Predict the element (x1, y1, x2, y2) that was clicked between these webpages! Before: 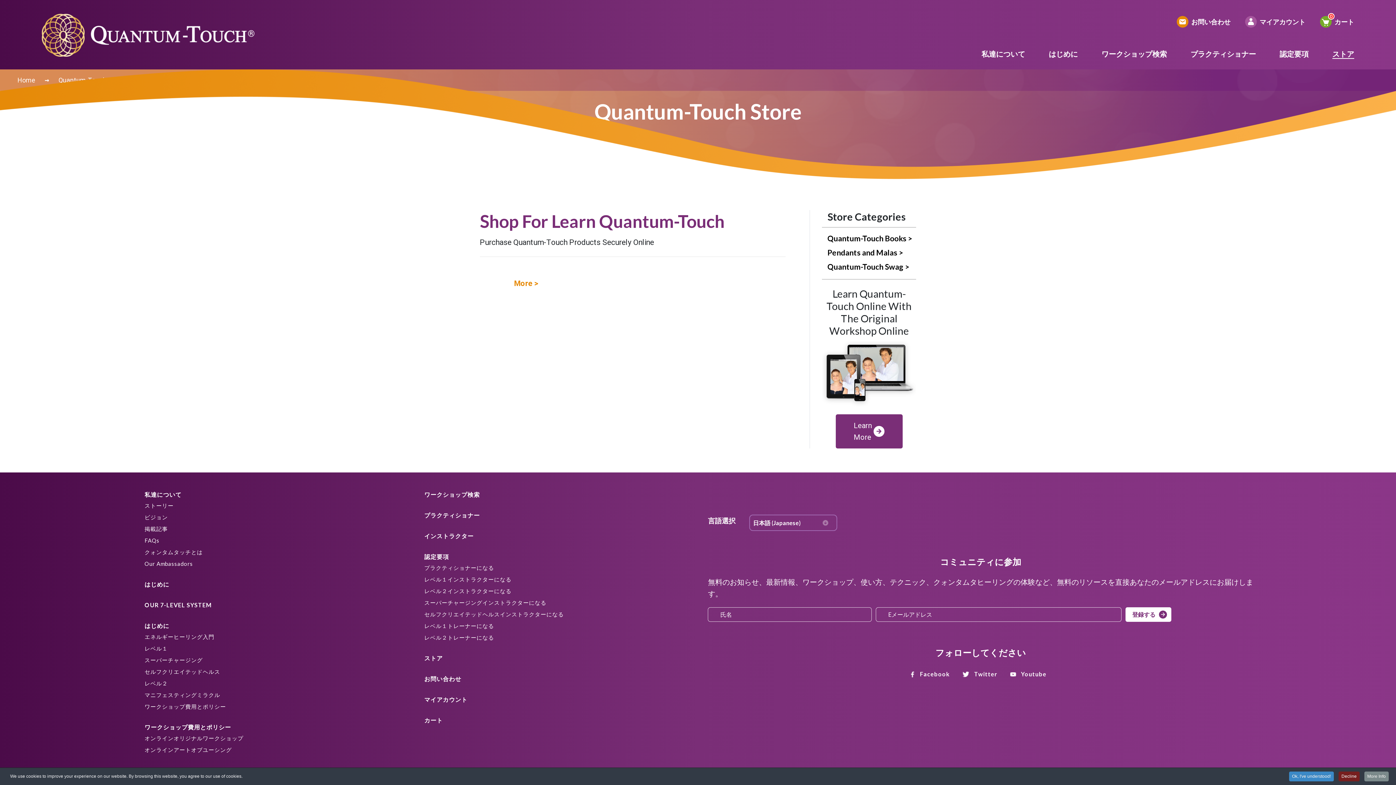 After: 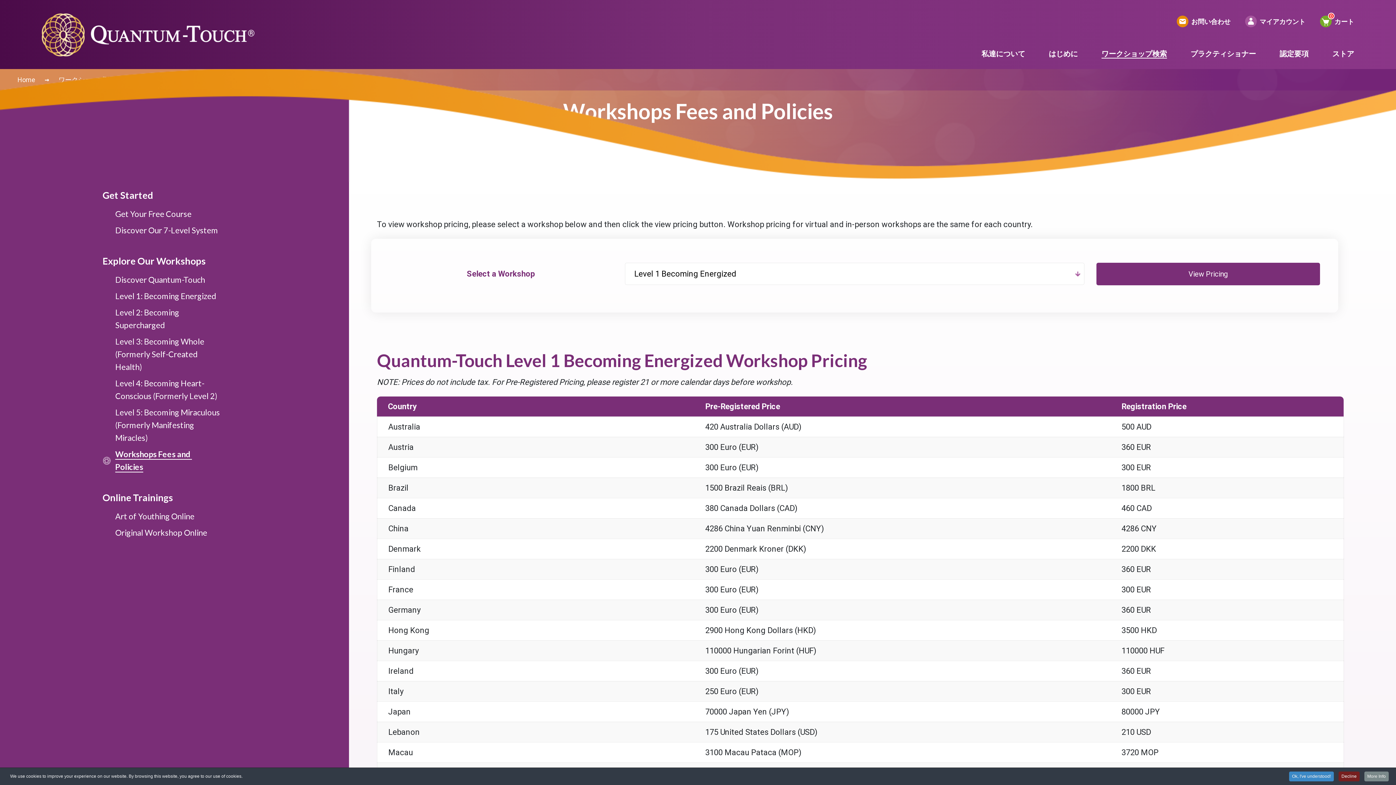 Action: bbox: (144, 702, 226, 711) label: ワークショップ費用とポリシー